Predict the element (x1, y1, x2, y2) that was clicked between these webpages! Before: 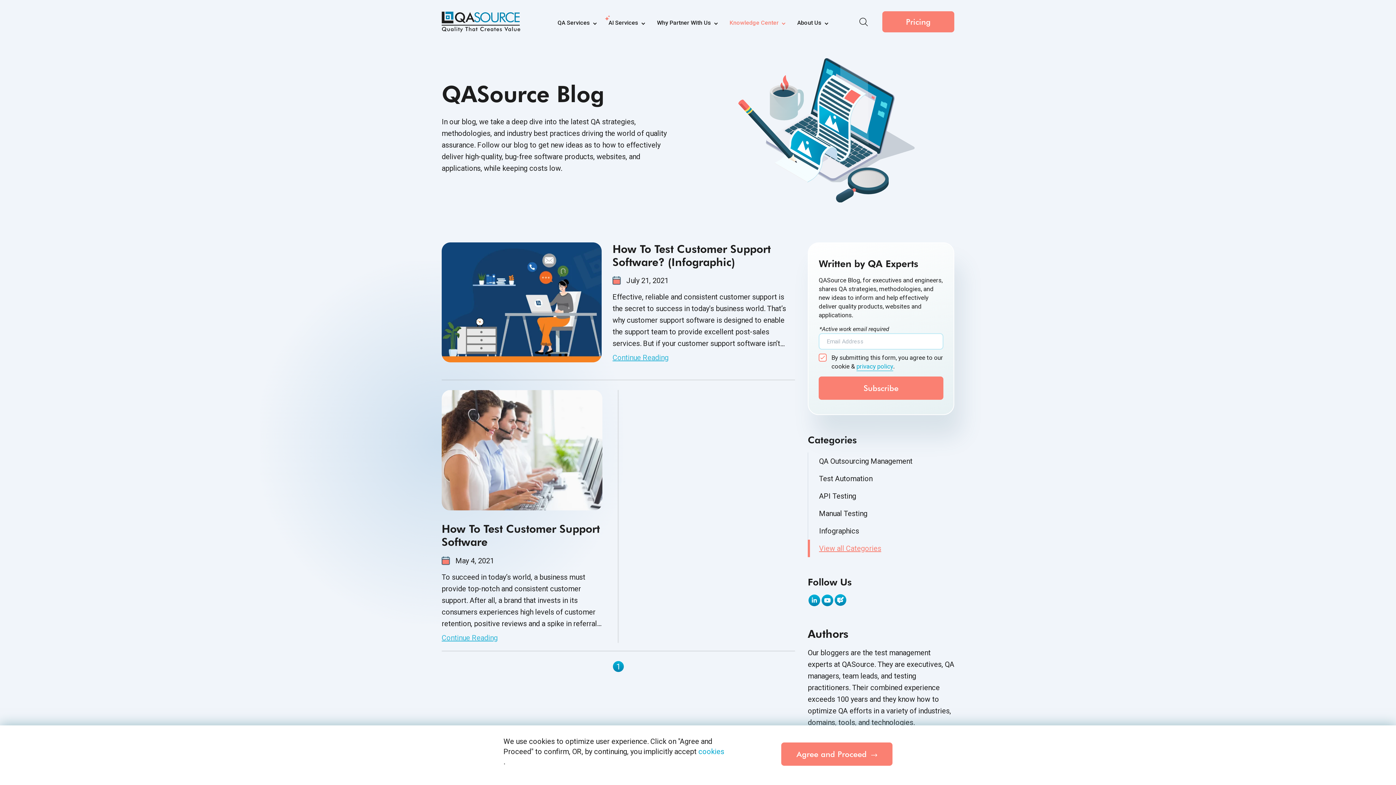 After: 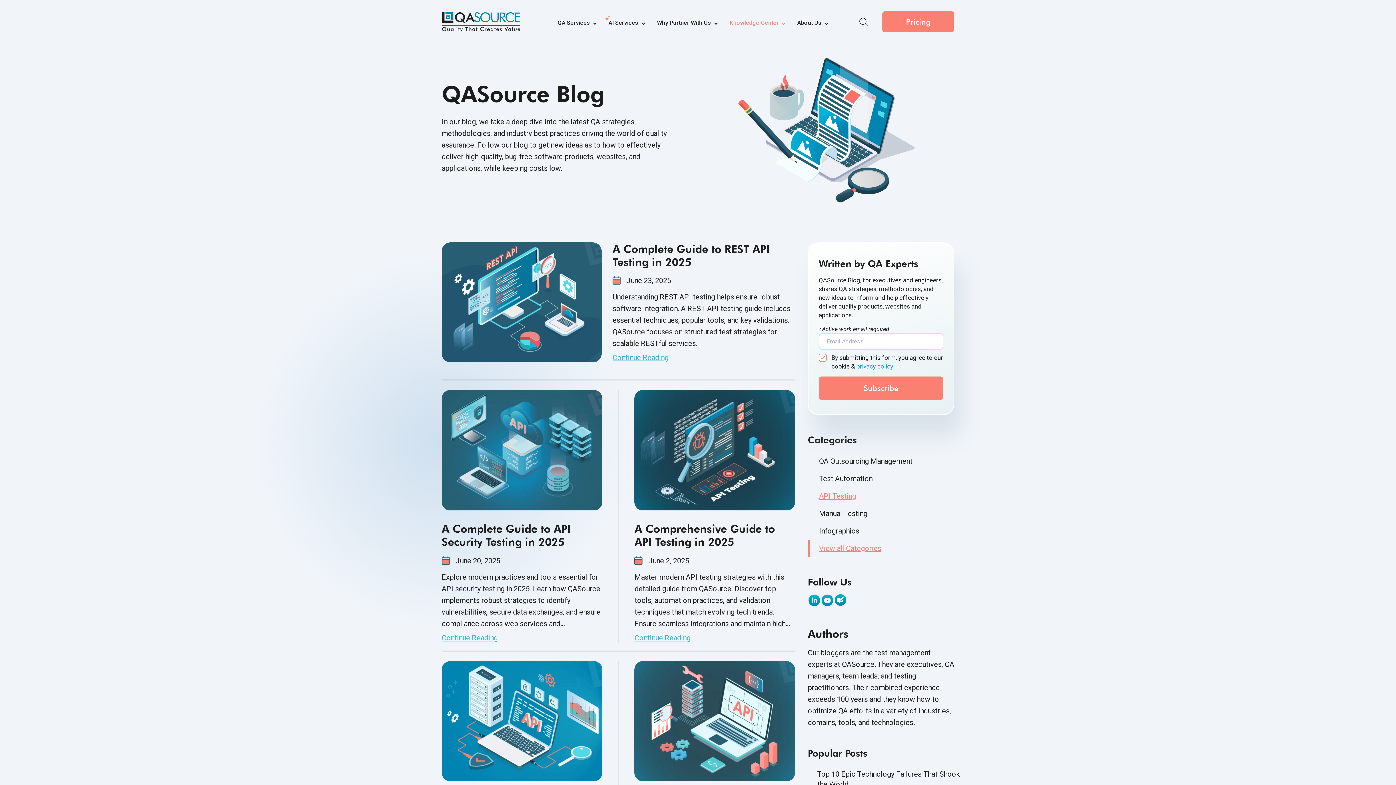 Action: bbox: (808, 487, 856, 505) label: API Testing